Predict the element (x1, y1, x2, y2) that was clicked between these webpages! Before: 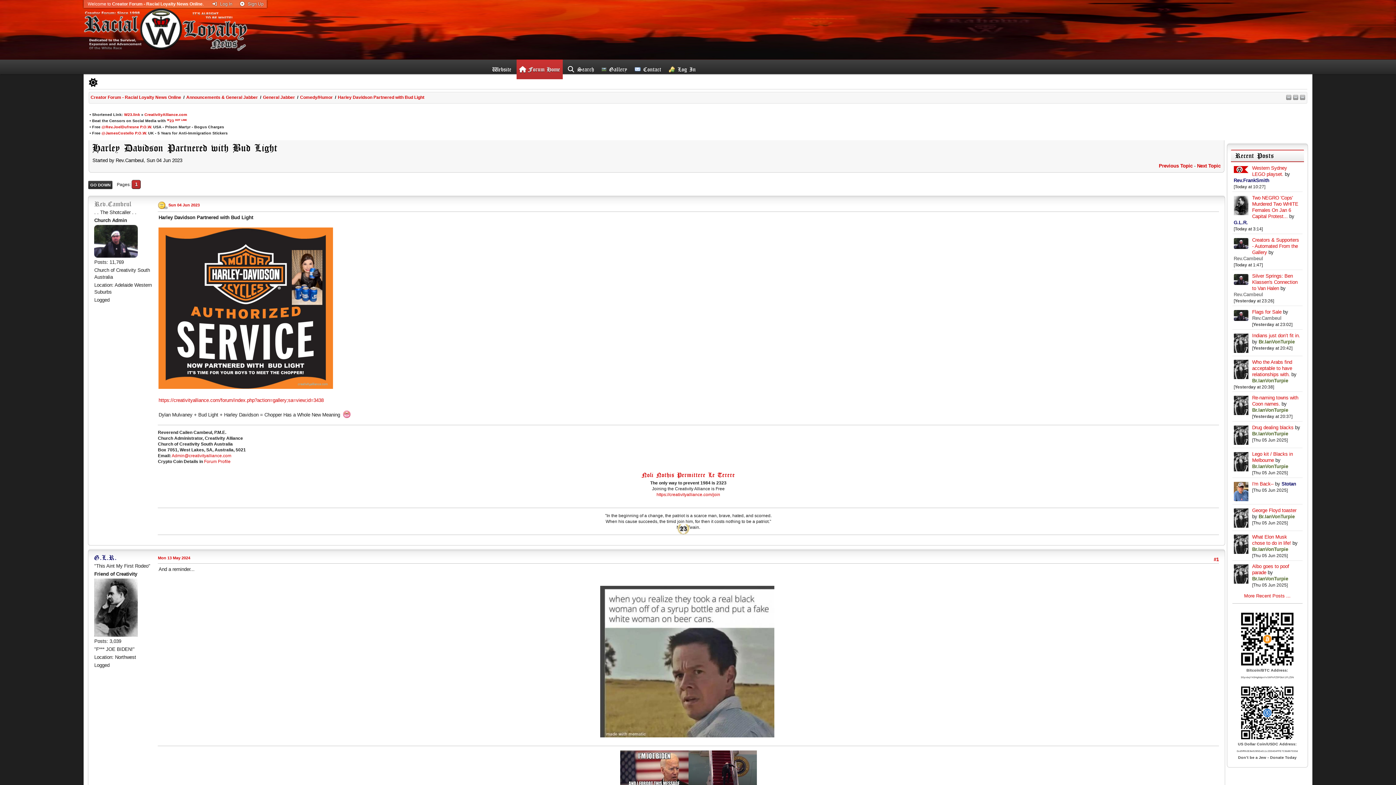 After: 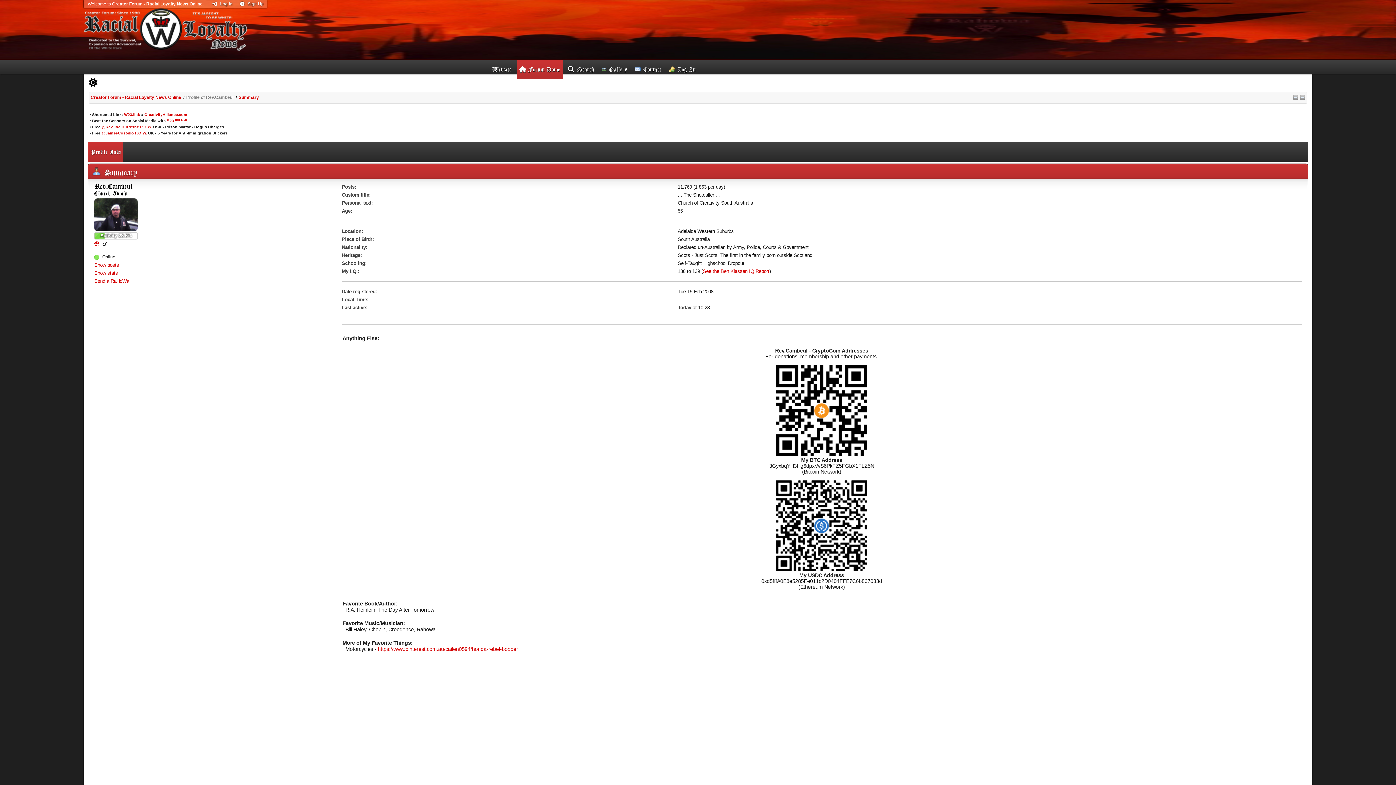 Action: bbox: (1252, 315, 1281, 321) label: Rev.Cambeul